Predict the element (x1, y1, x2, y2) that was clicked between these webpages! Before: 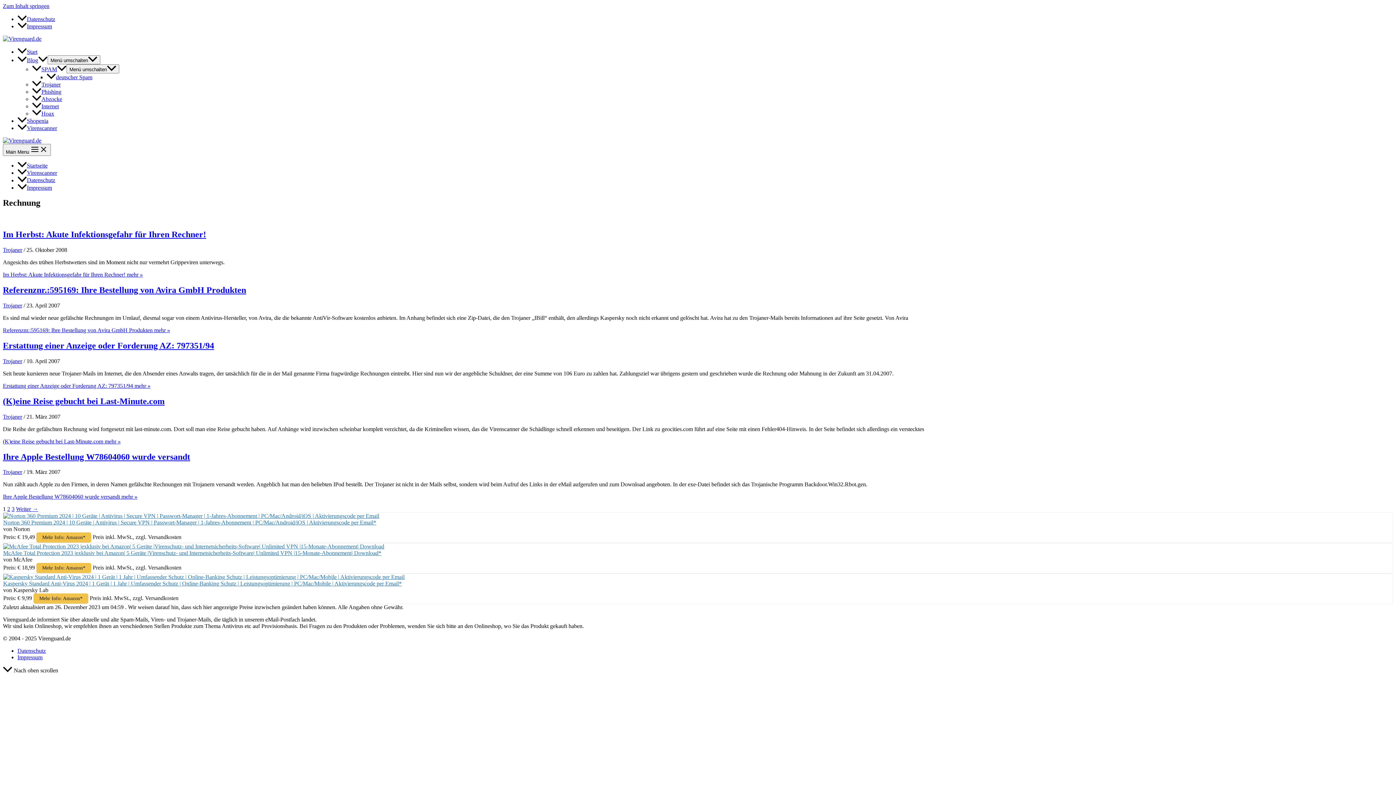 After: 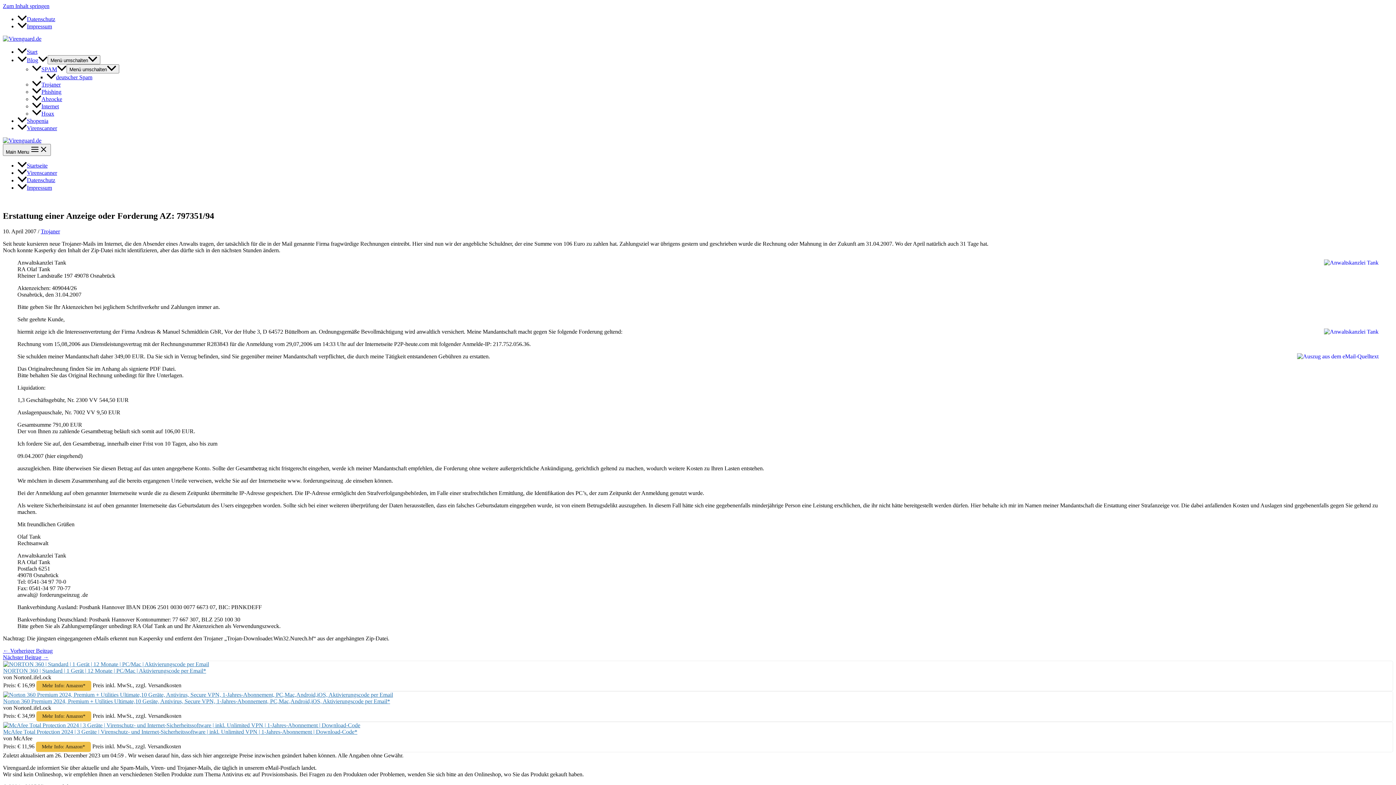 Action: label: Erstattung einer Anzeige oder Forderung AZ: 797351/94 bbox: (2, 341, 214, 350)